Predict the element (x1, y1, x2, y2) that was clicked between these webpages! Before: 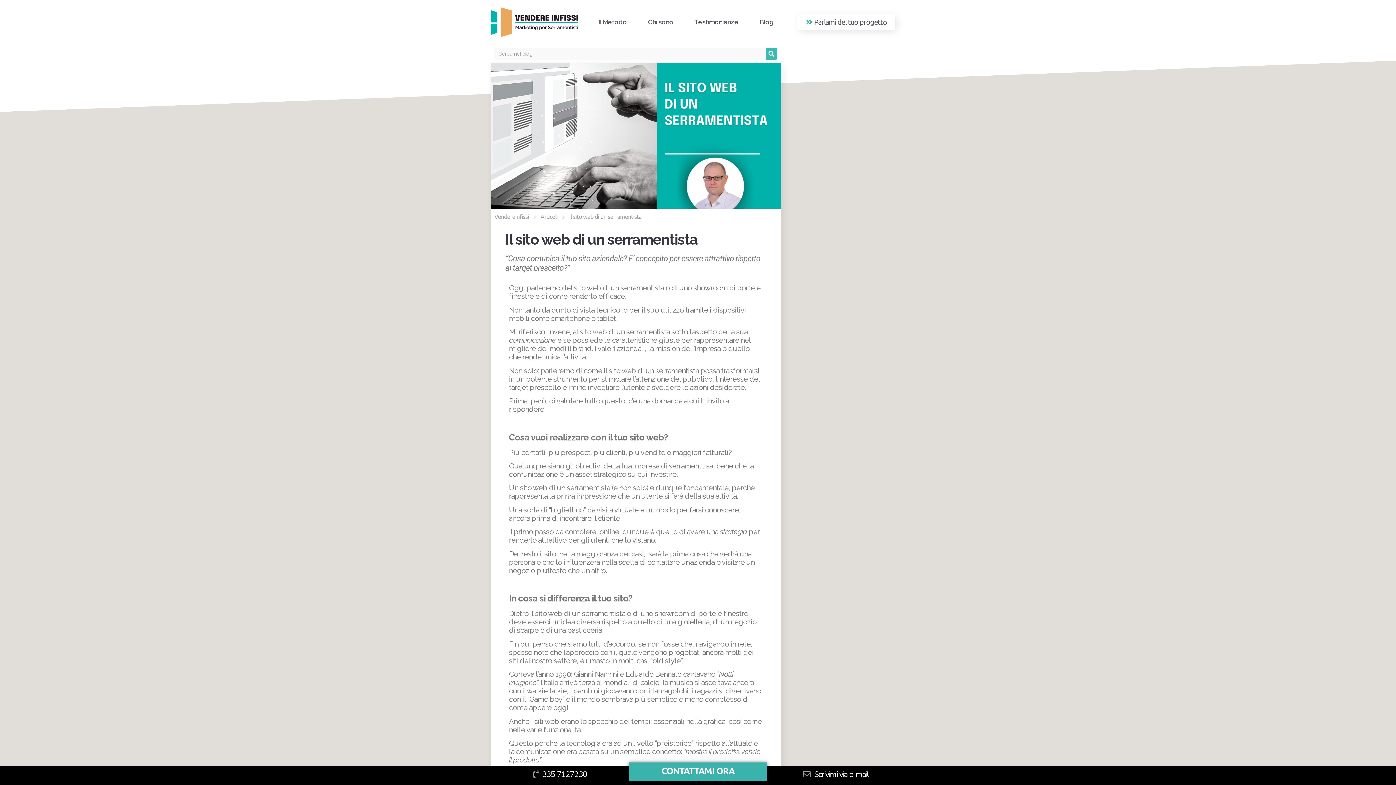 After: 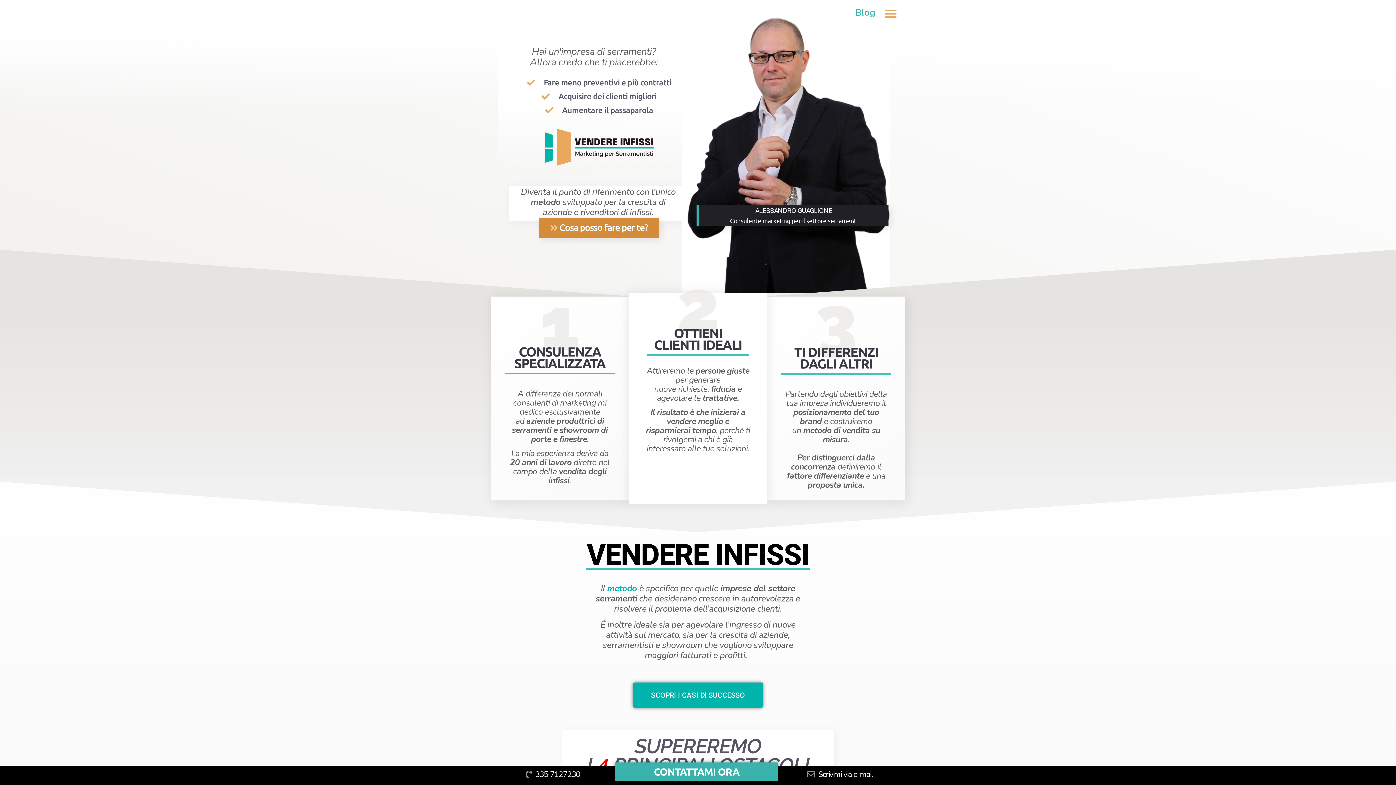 Action: bbox: (629, 762, 767, 780) label: CONTATTAMI ORA